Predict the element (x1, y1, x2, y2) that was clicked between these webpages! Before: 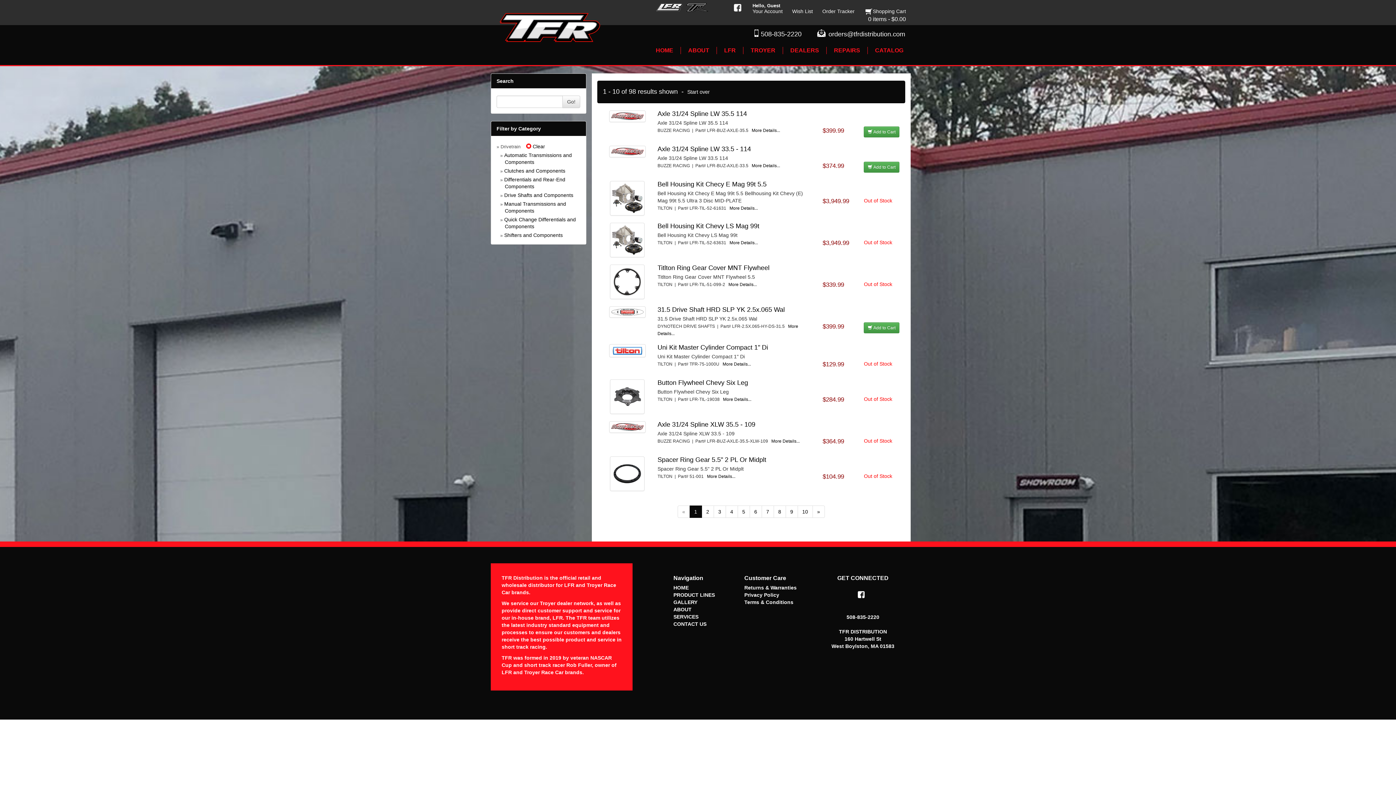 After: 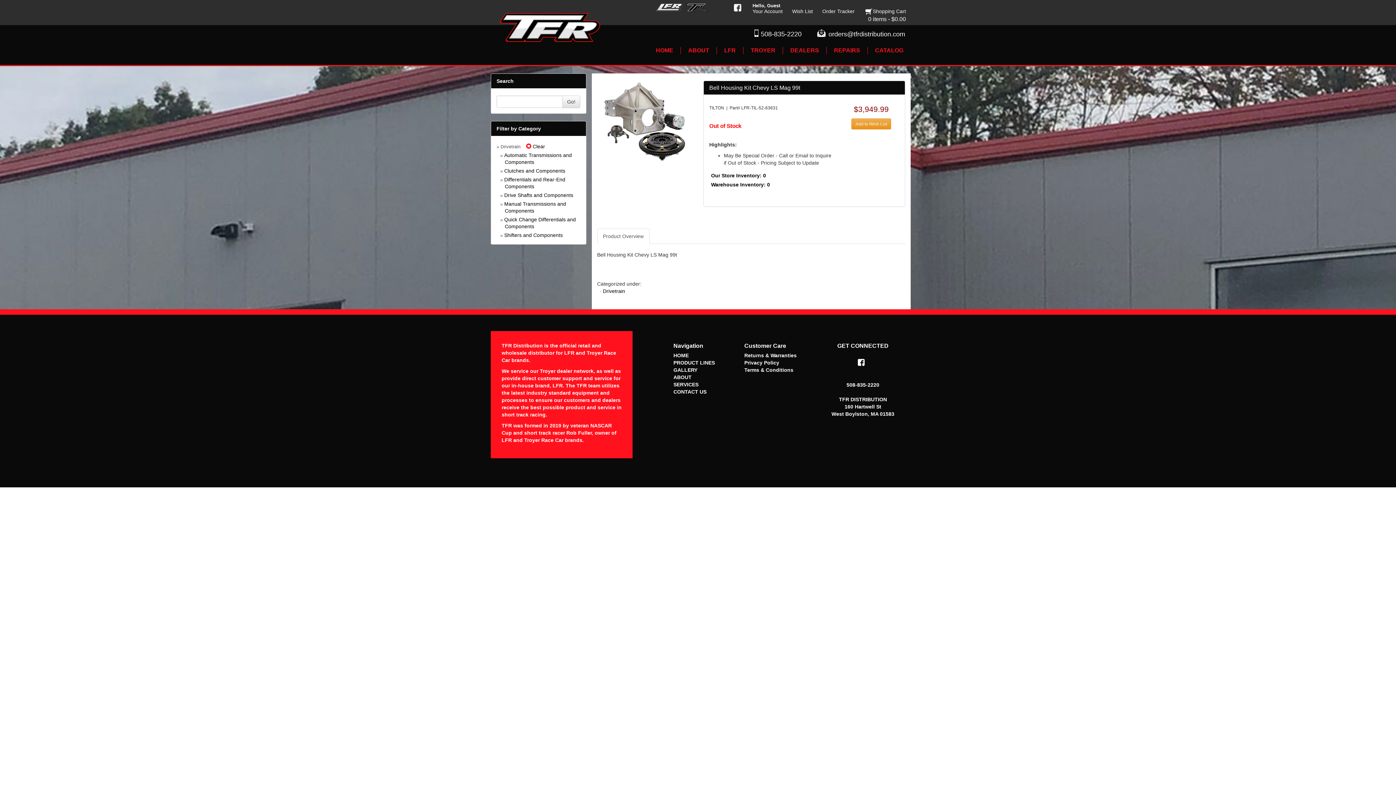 Action: bbox: (610, 236, 644, 242)